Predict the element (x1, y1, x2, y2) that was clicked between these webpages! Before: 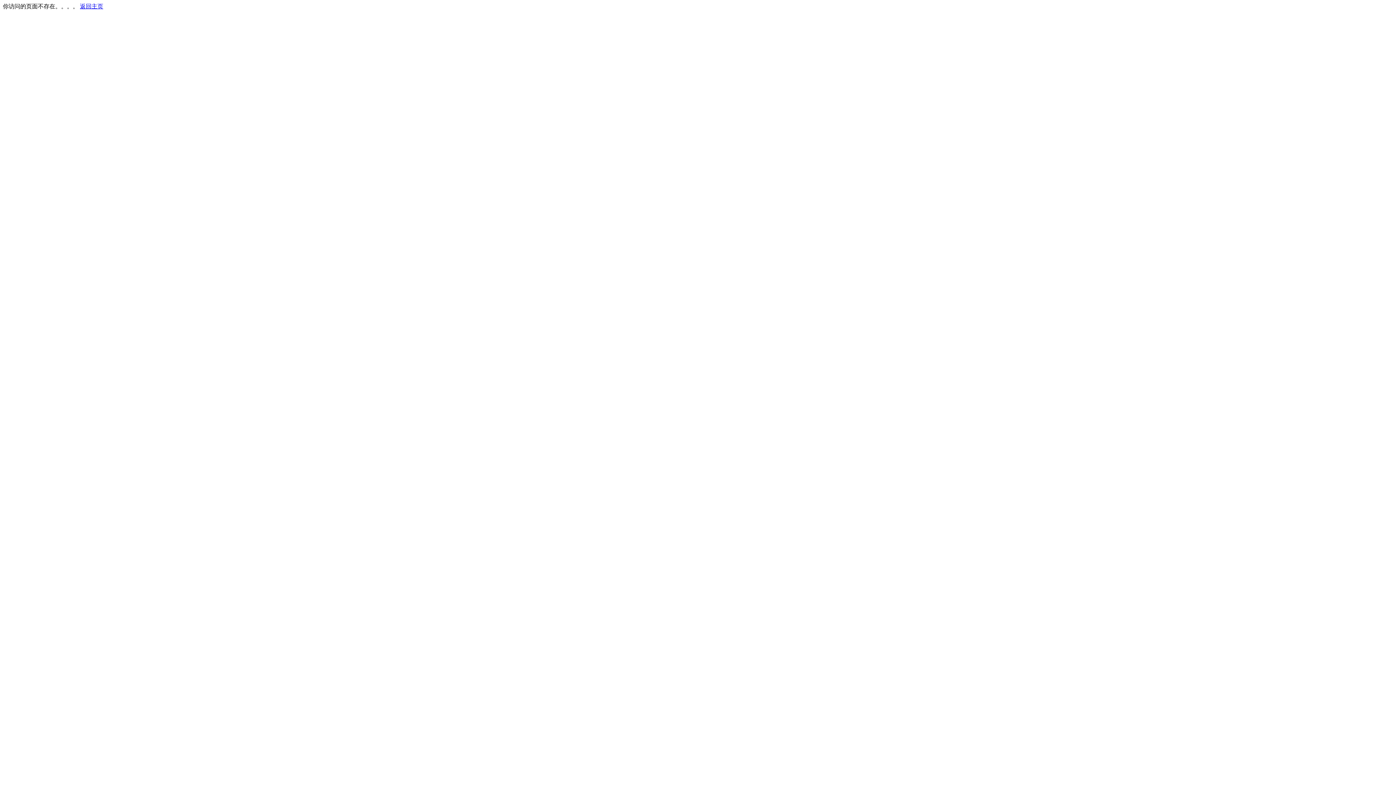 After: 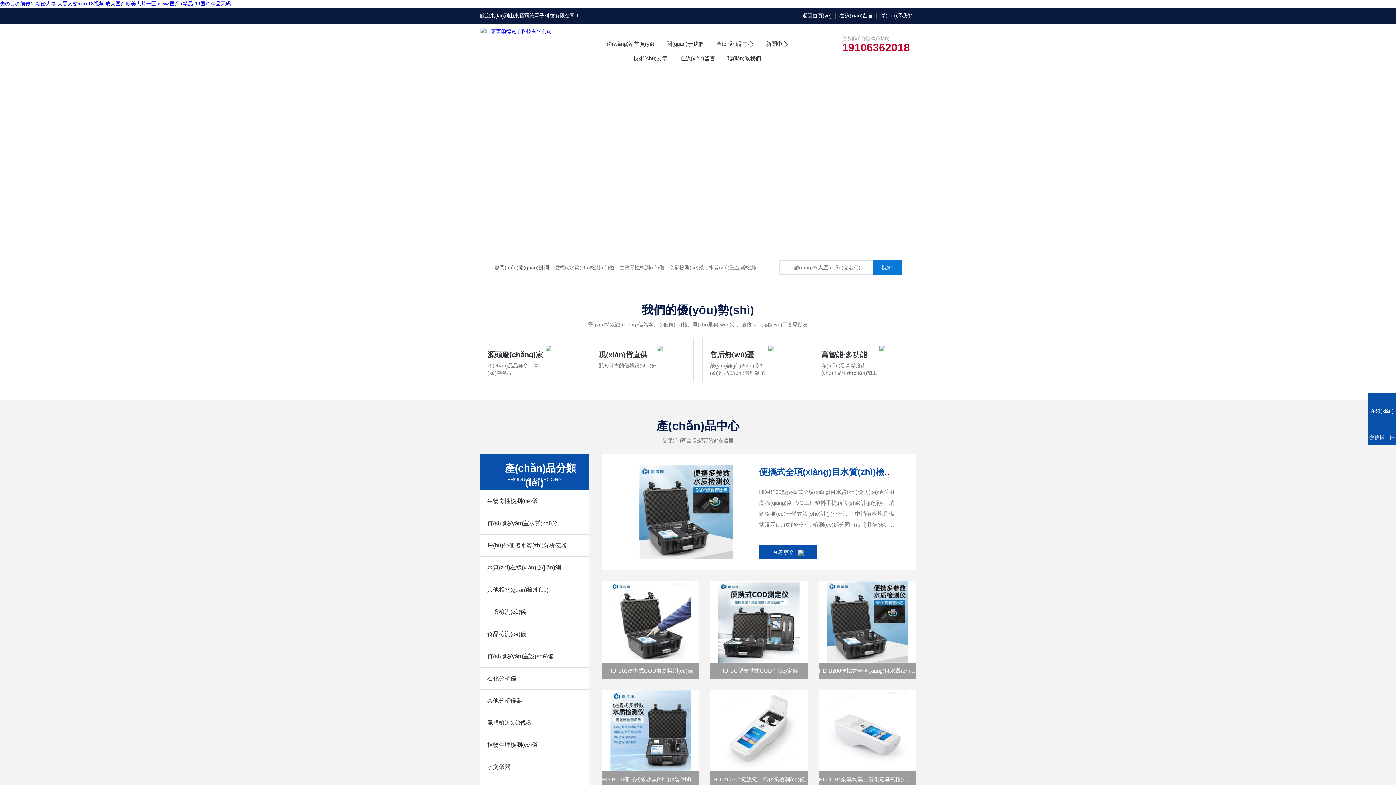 Action: bbox: (80, 3, 103, 9) label: 返回主页